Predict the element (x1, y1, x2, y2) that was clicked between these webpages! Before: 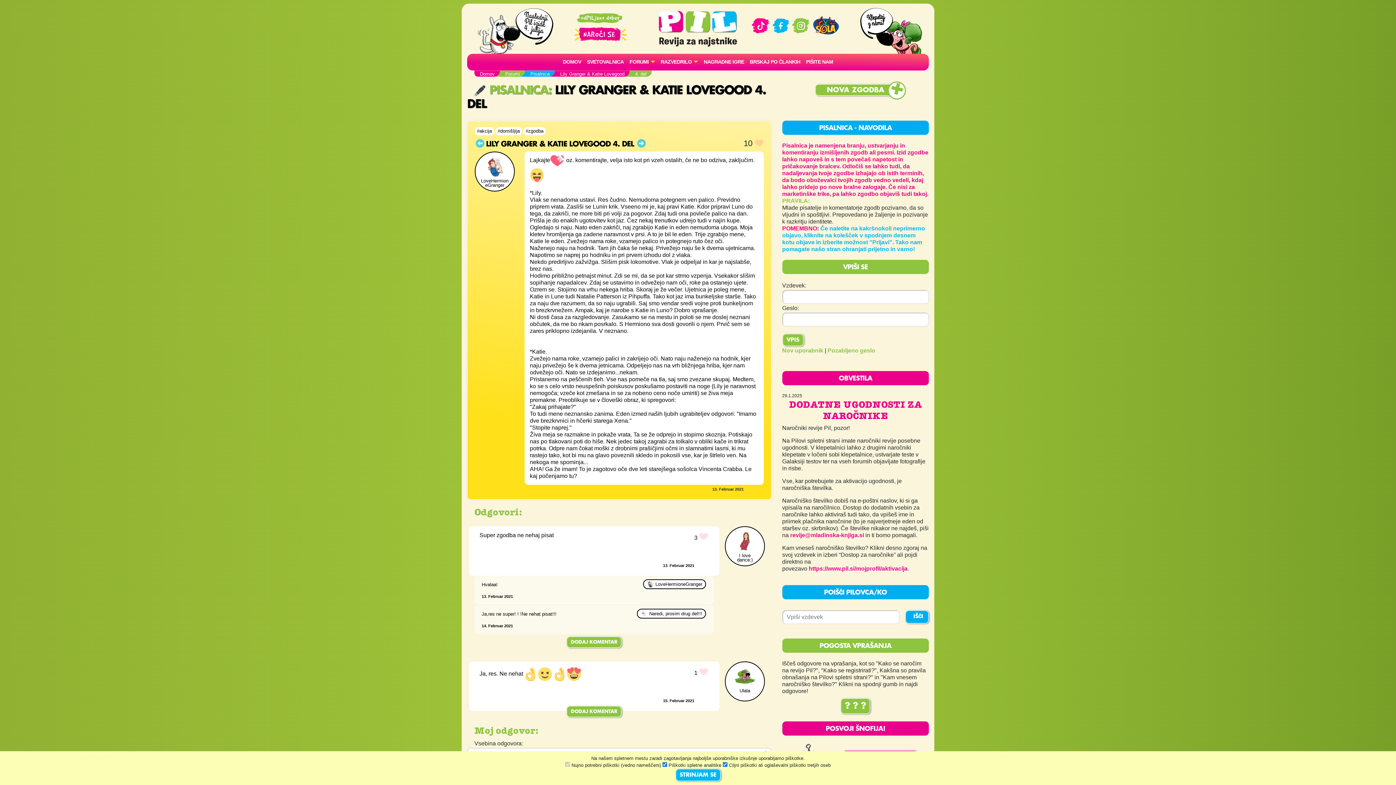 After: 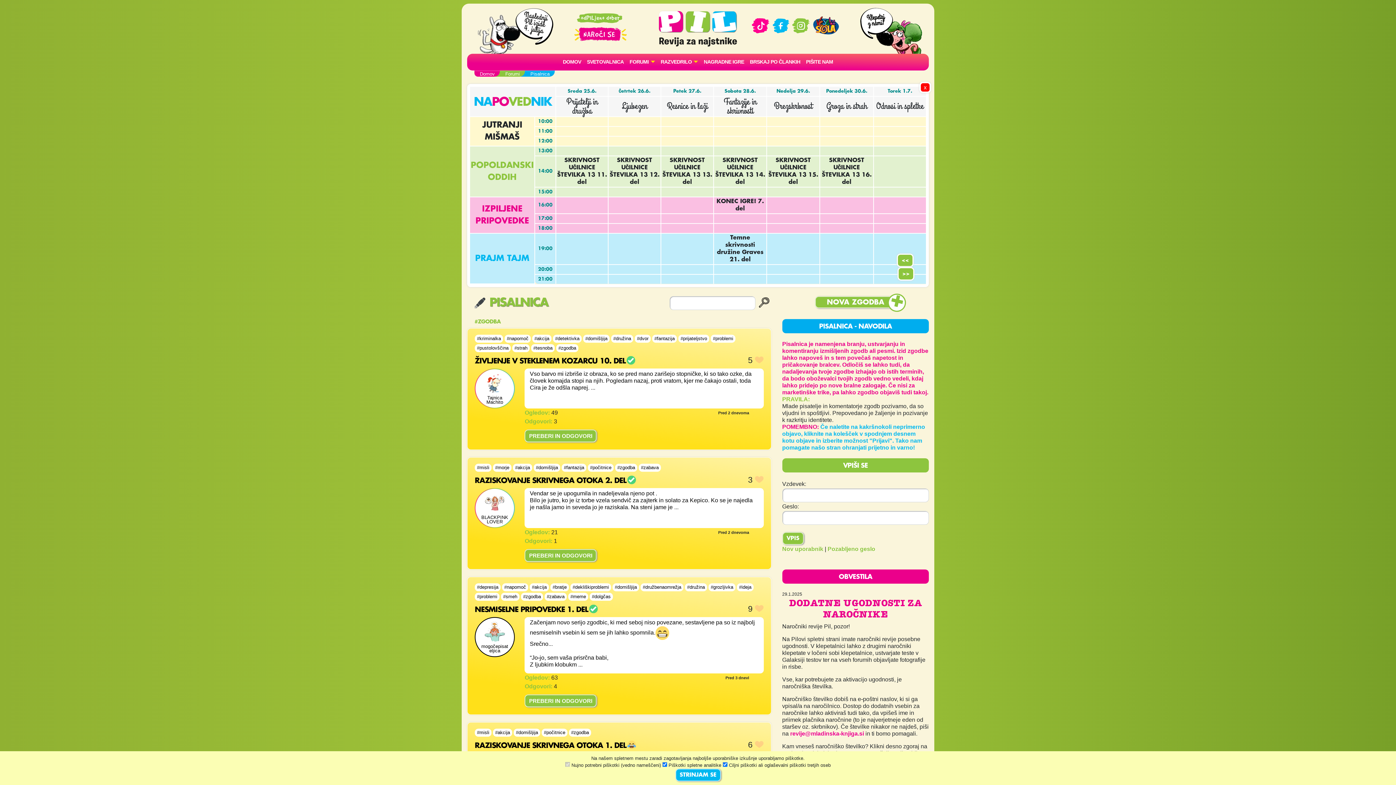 Action: label: #zgodba bbox: (523, 127, 545, 135)